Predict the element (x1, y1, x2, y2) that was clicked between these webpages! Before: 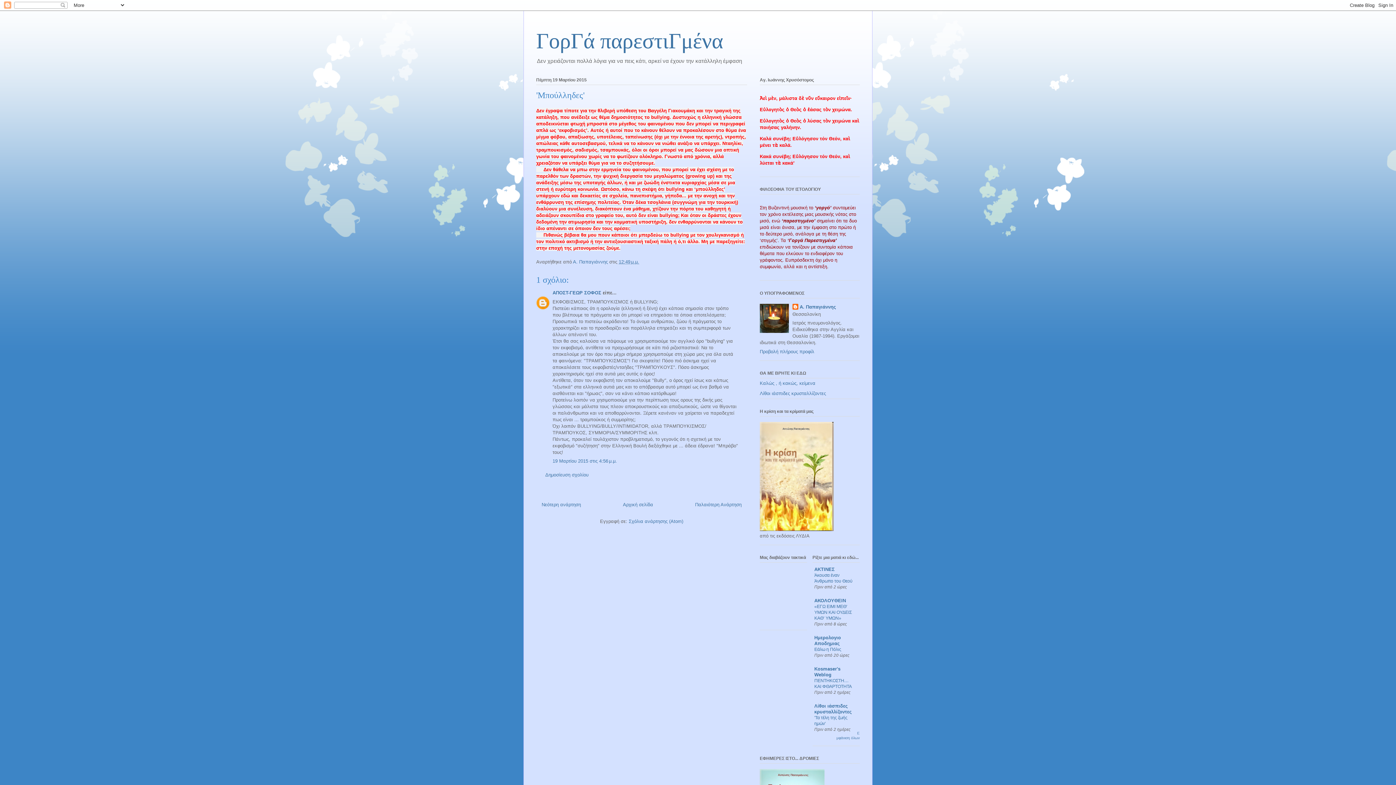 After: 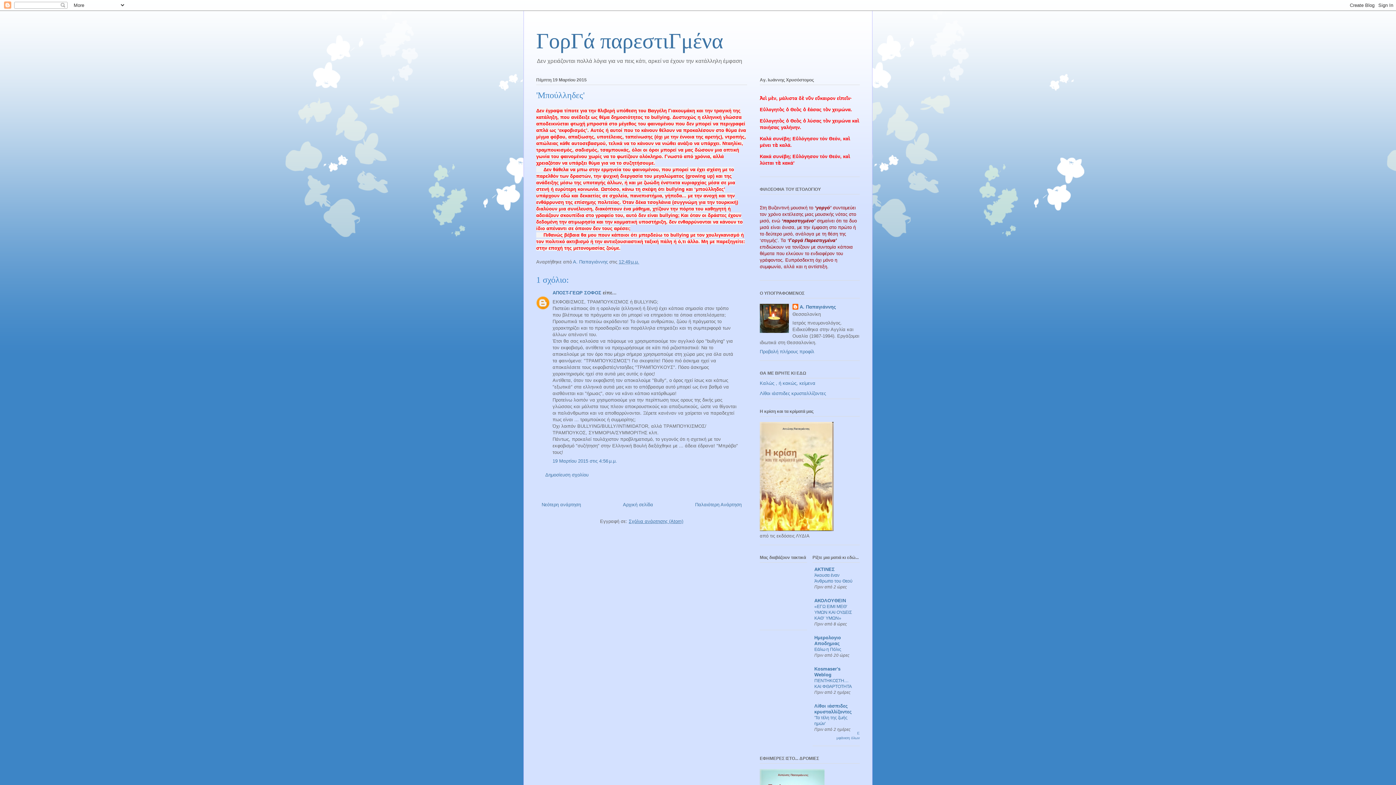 Action: label: Σχόλια ανάρτησης (Atom) bbox: (628, 518, 683, 524)